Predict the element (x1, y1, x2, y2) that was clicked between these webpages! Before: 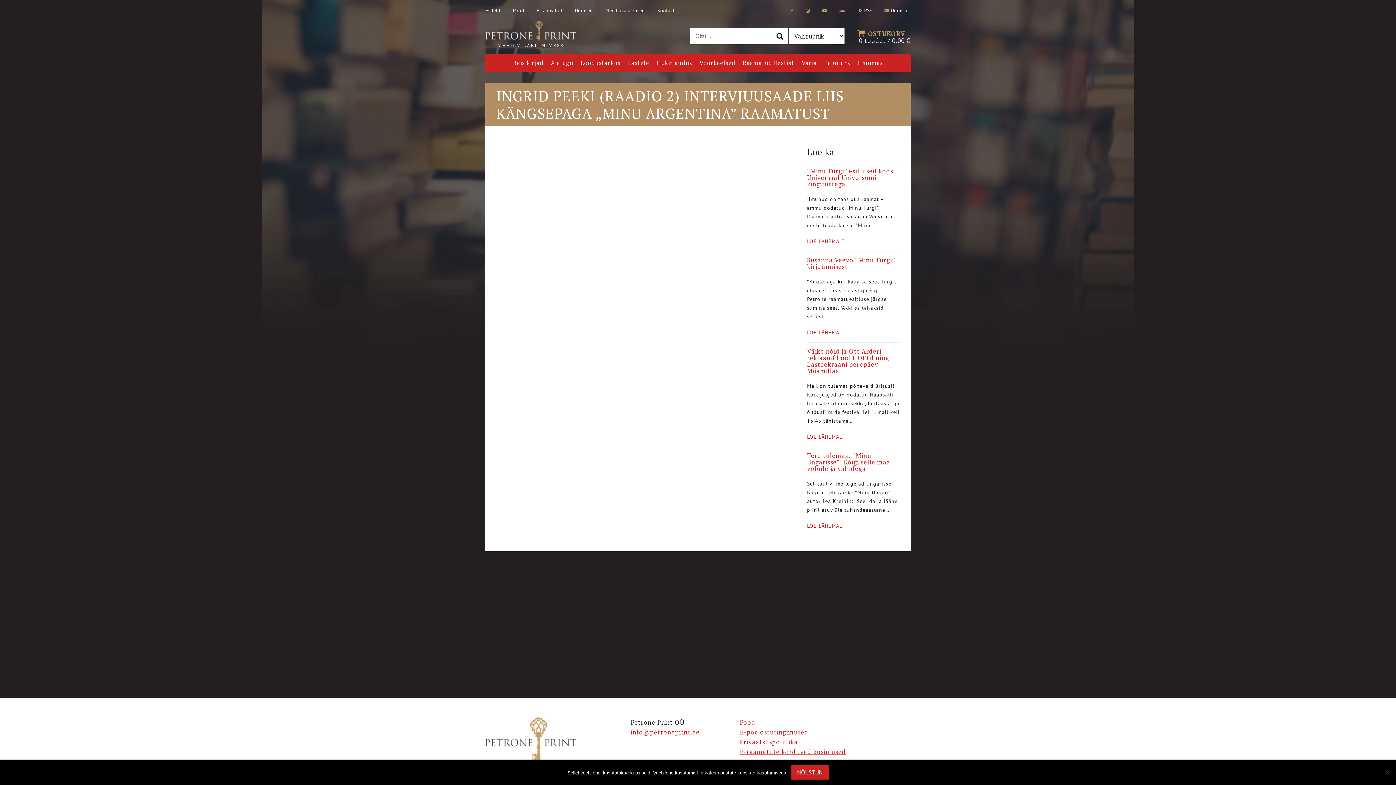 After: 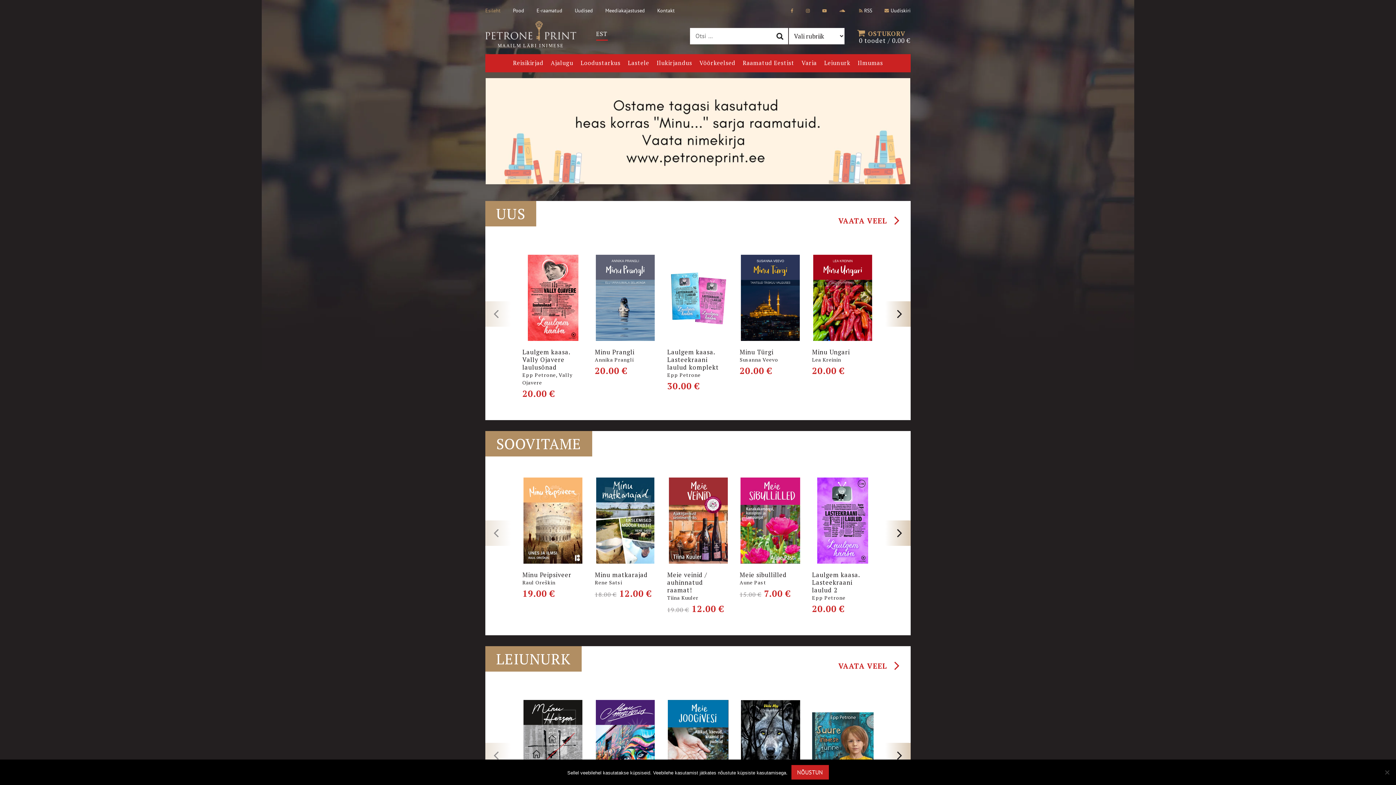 Action: bbox: (485, 7, 500, 13) label: Esileht